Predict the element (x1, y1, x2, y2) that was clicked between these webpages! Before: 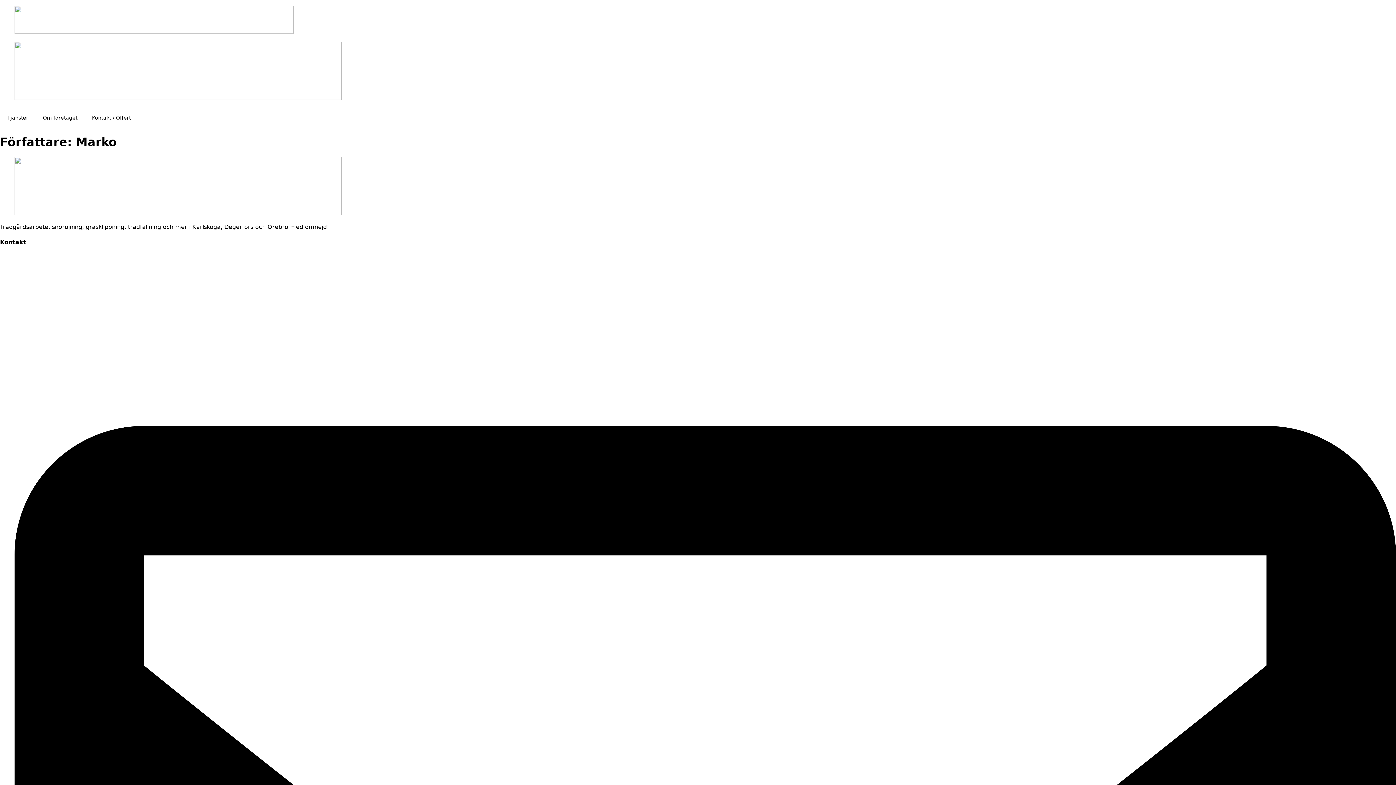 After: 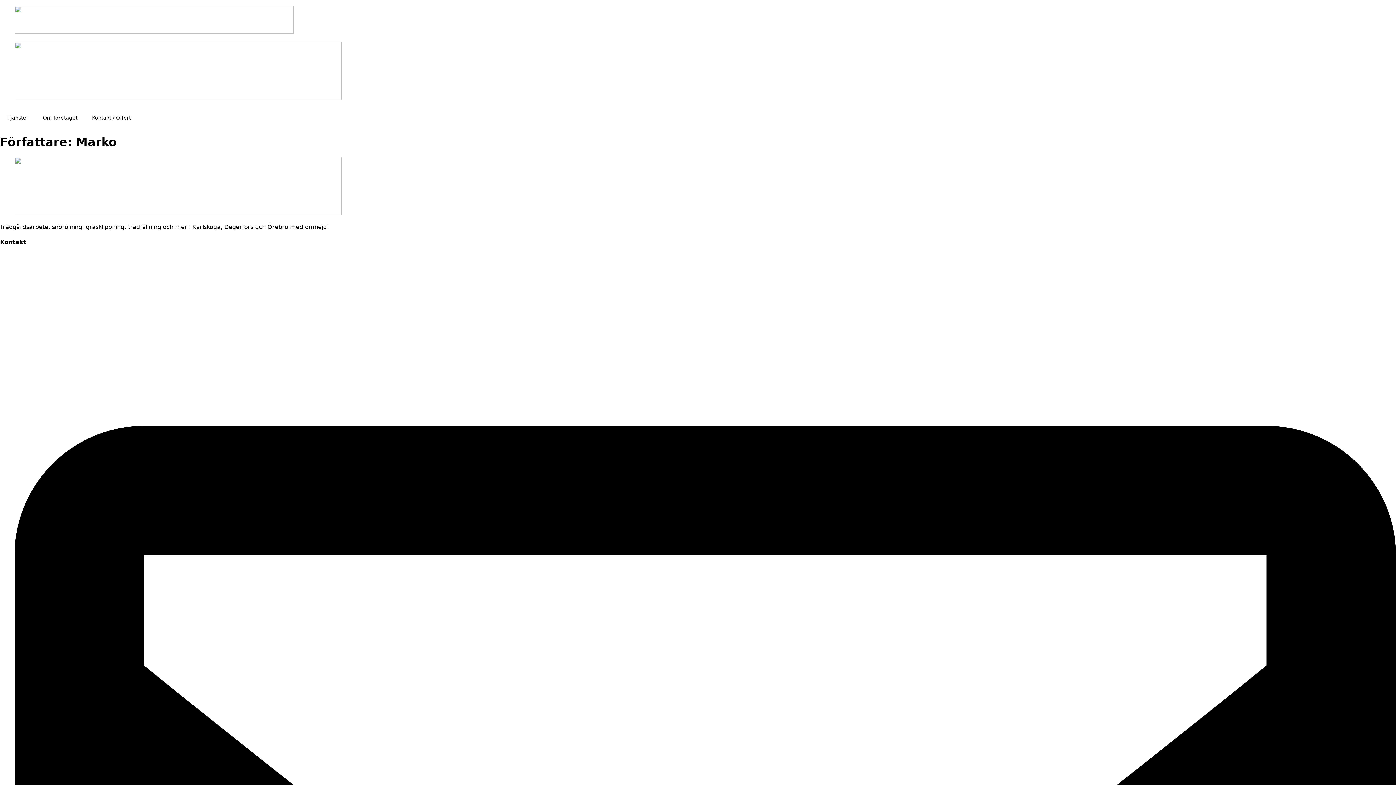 Action: label: Tjänster bbox: (0, 108, 35, 127)